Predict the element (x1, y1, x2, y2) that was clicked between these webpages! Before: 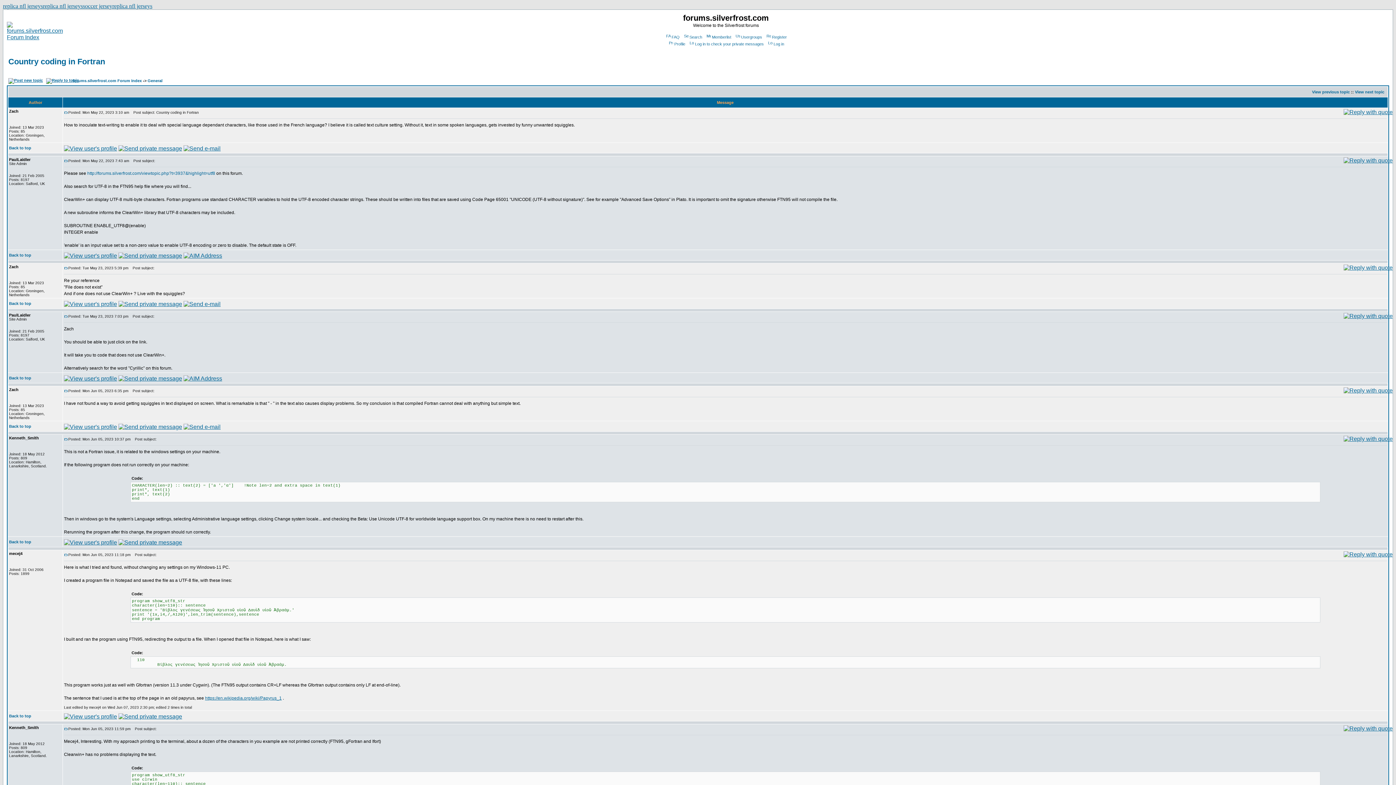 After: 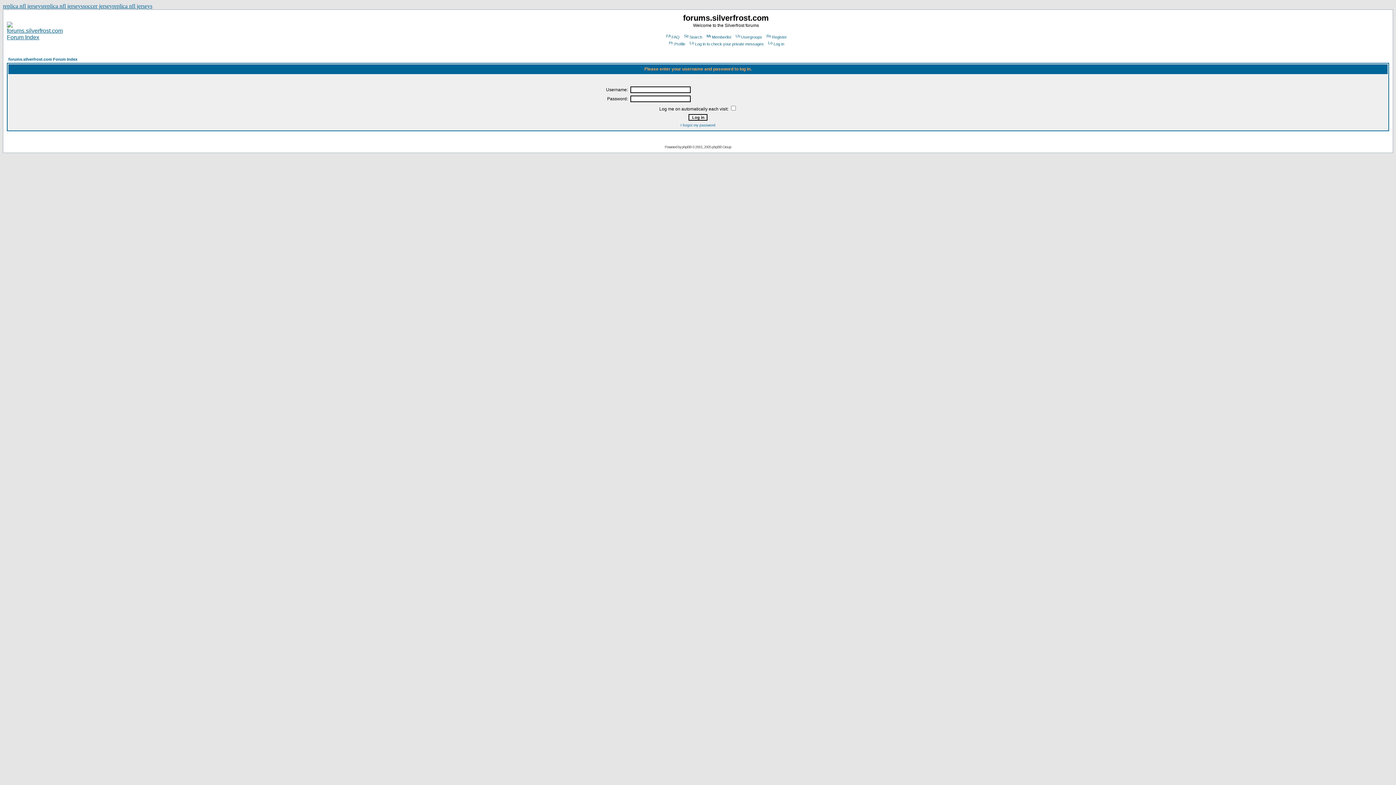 Action: bbox: (1344, 109, 1387, 115)